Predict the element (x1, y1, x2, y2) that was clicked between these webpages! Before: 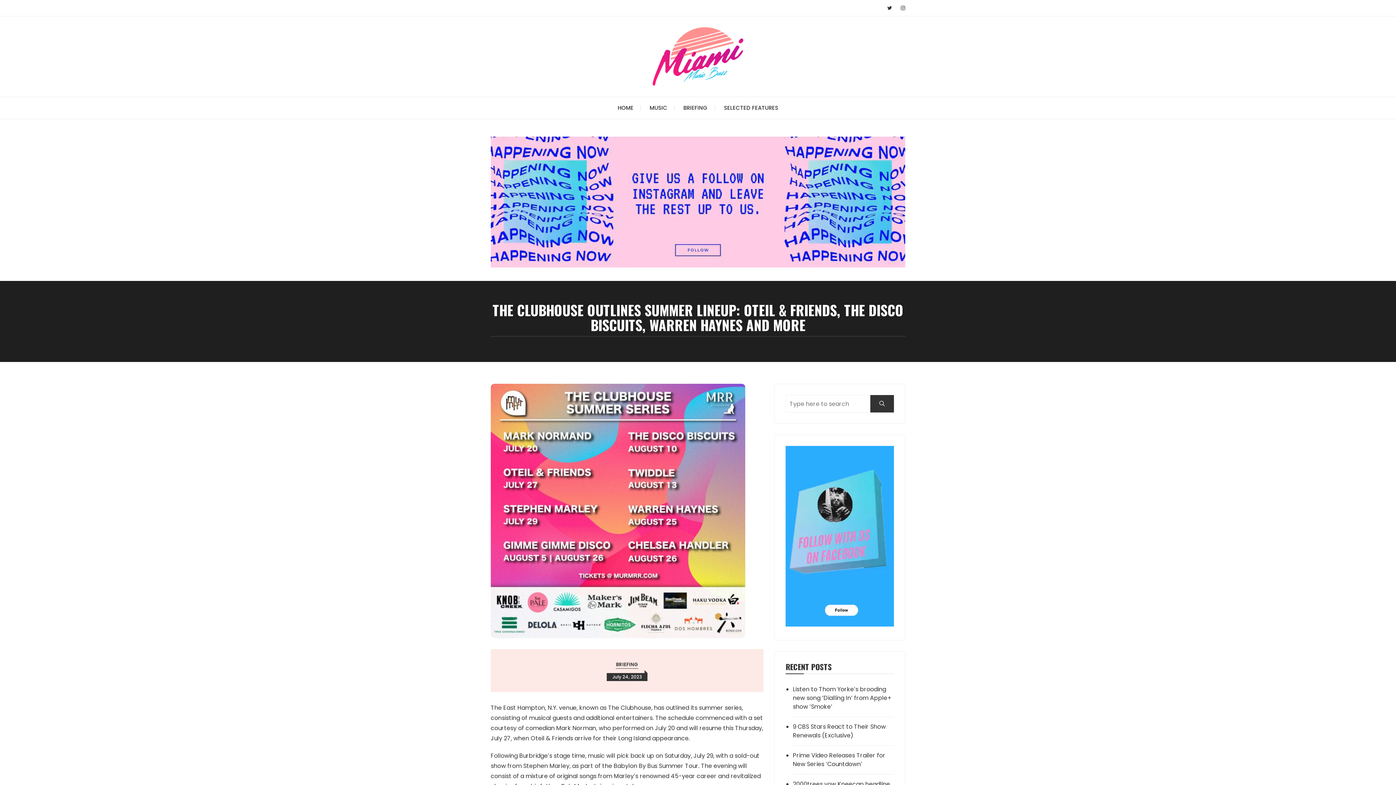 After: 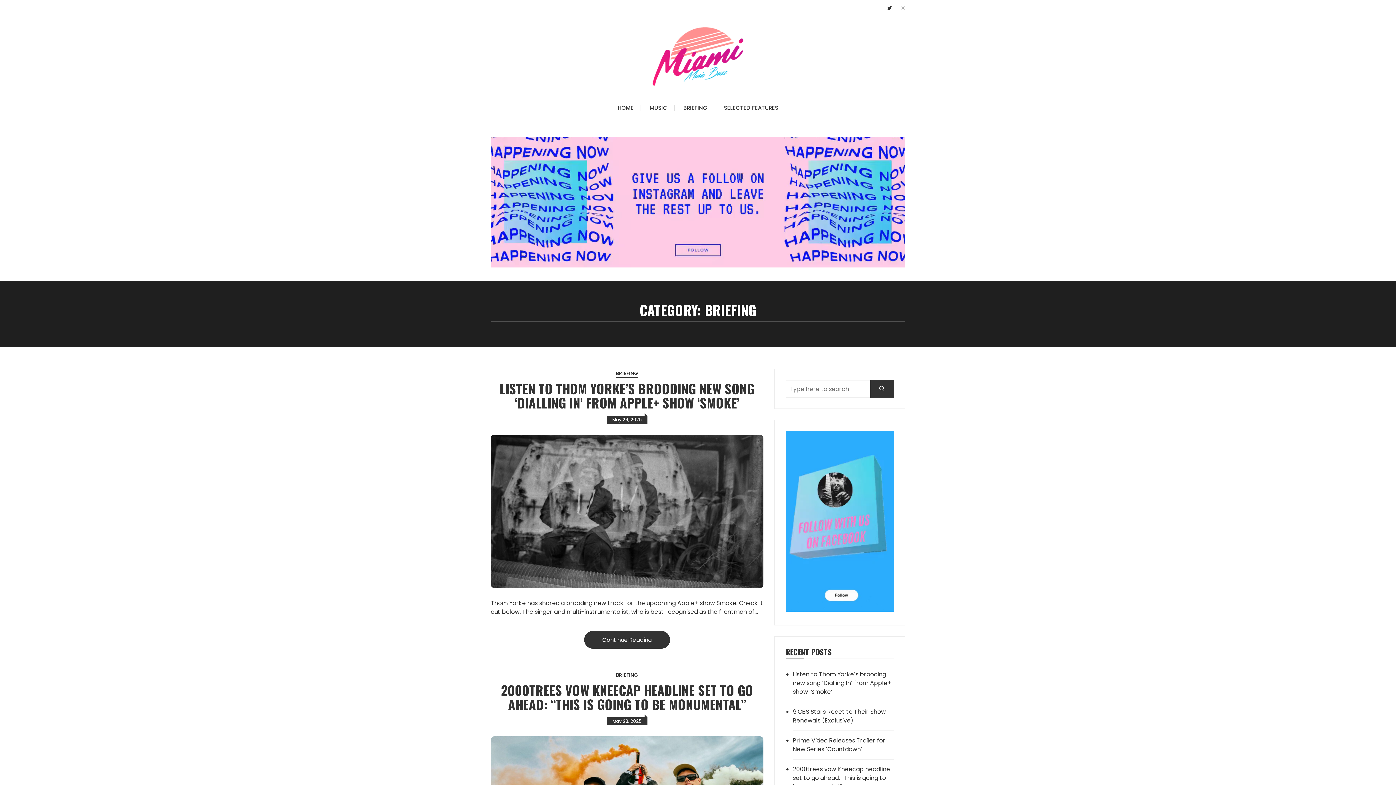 Action: bbox: (676, 97, 715, 118) label: BRIEFING